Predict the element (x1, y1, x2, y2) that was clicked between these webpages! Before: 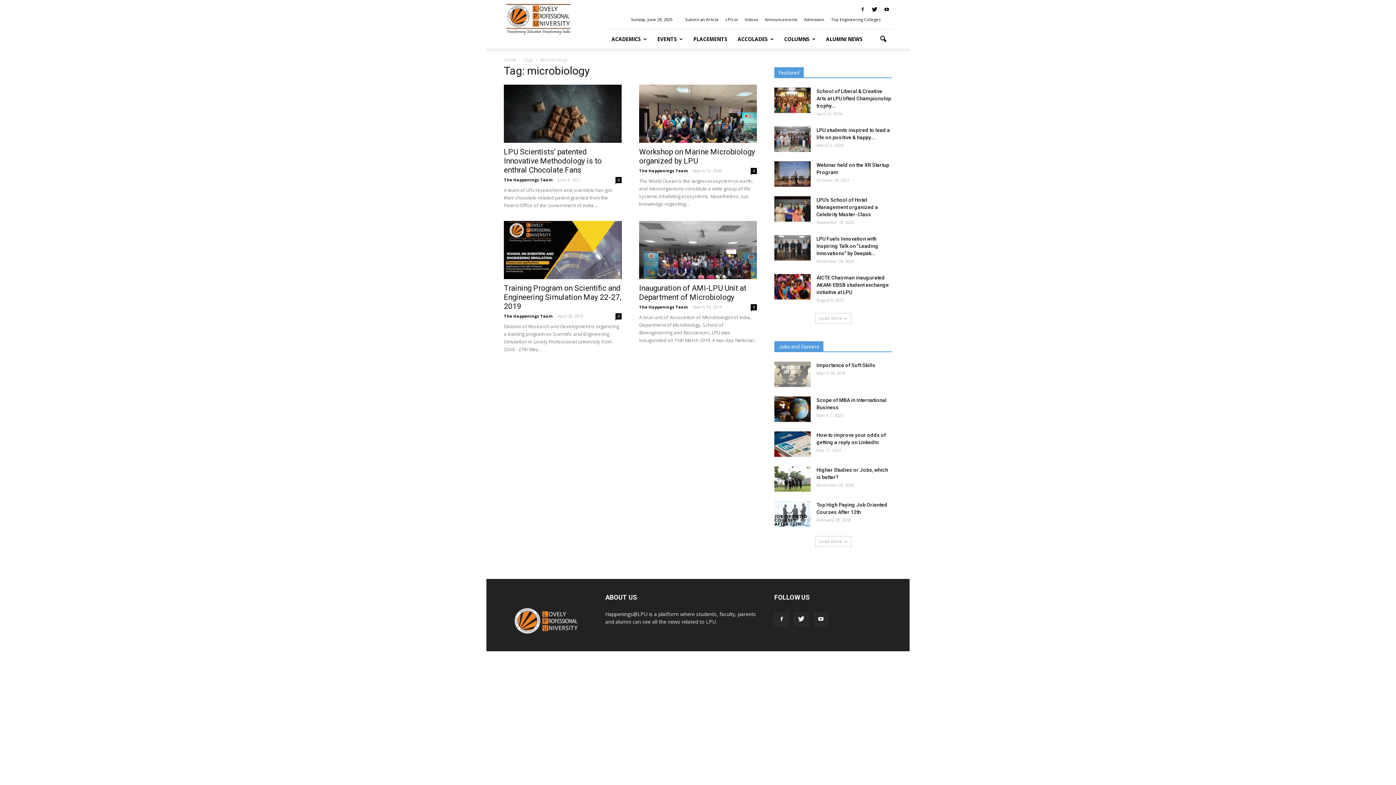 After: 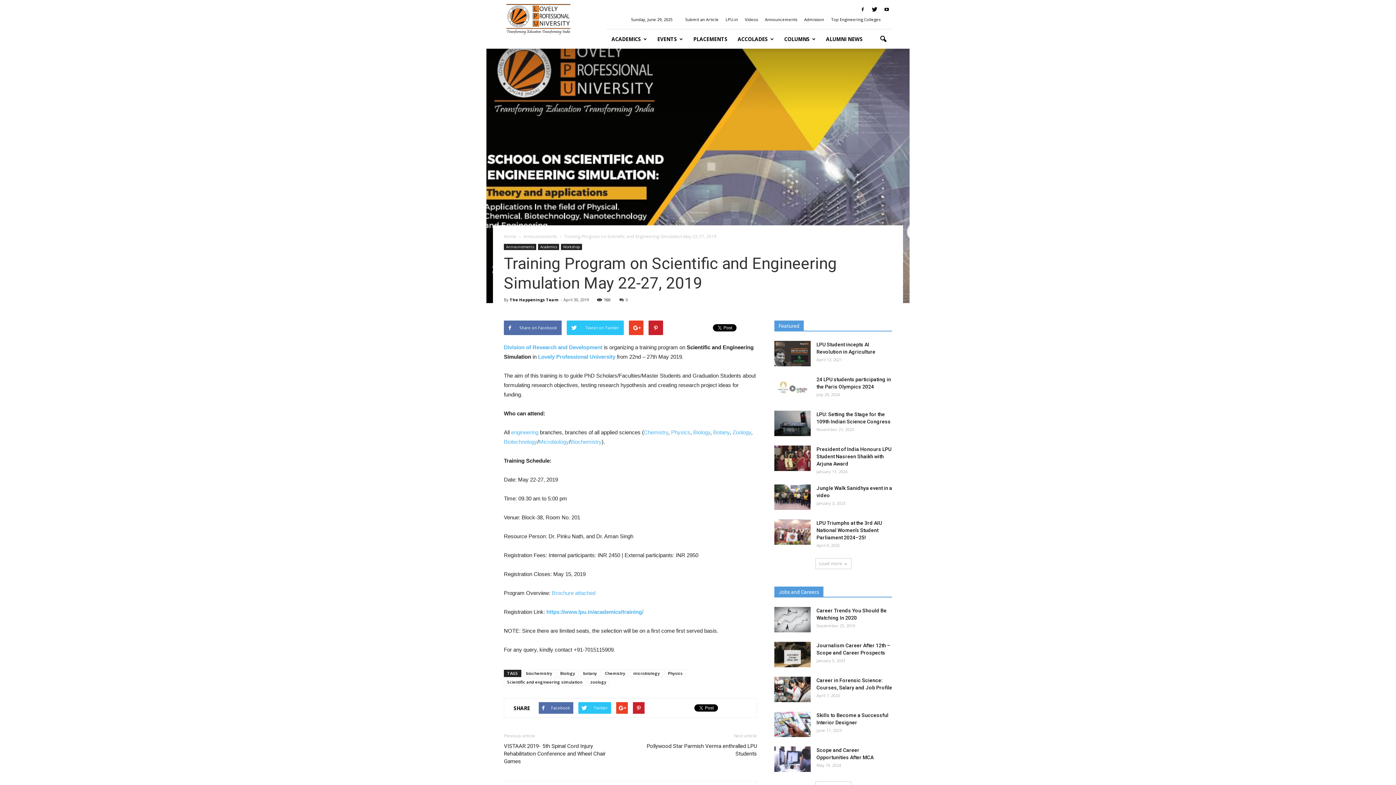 Action: bbox: (504, 284, 621, 310) label: Training Program on Scientific and Engineering Simulation May 22-27, 2019